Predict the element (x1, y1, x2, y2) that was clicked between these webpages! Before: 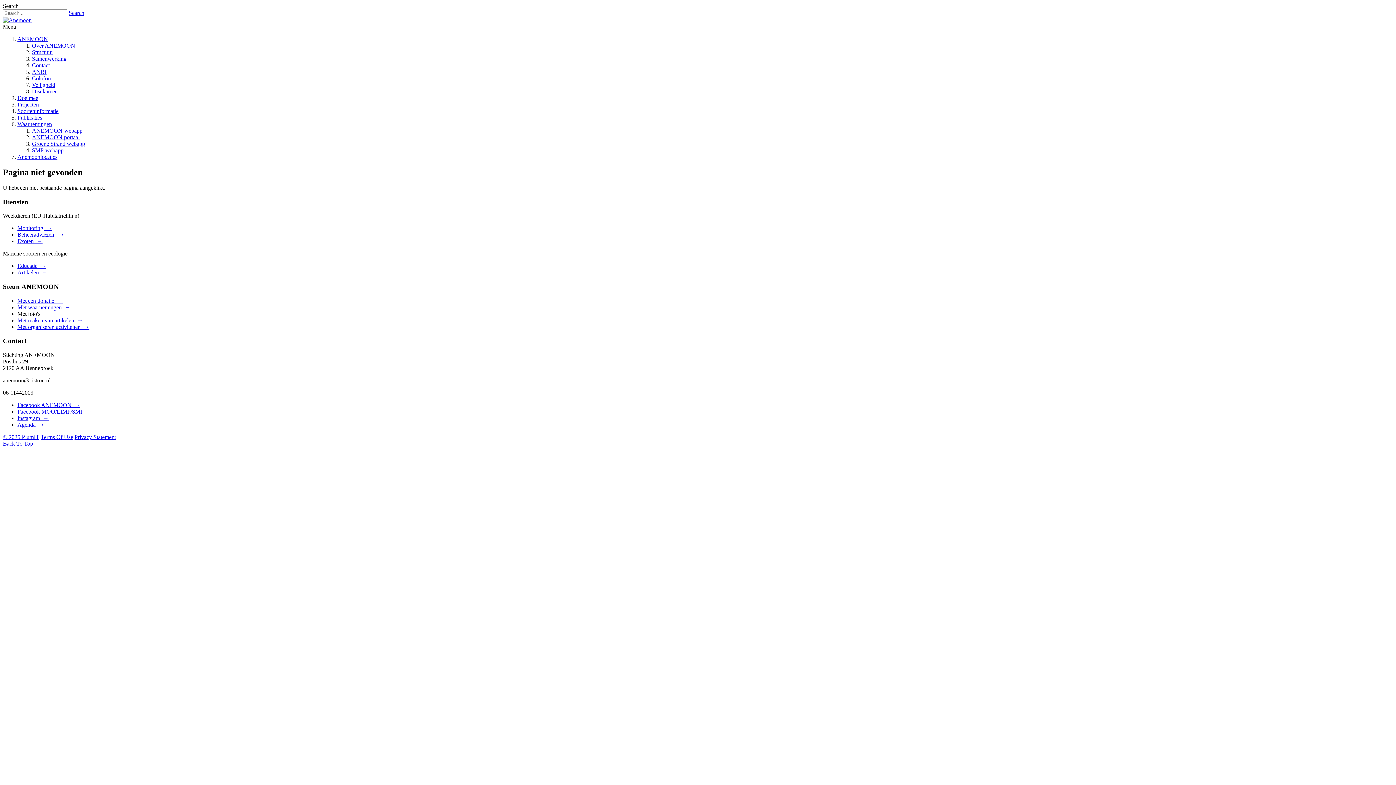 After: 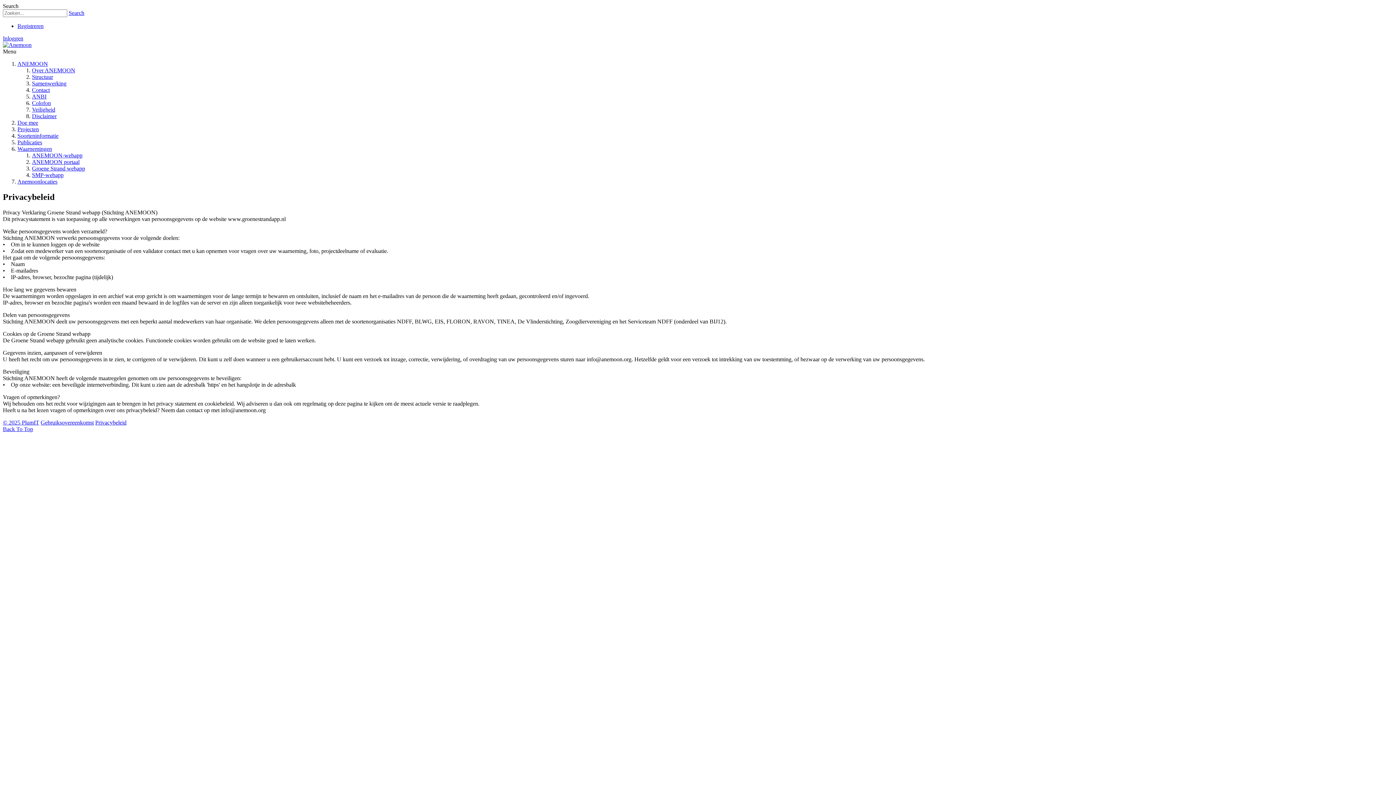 Action: bbox: (74, 434, 116, 440) label: Privacy Statement